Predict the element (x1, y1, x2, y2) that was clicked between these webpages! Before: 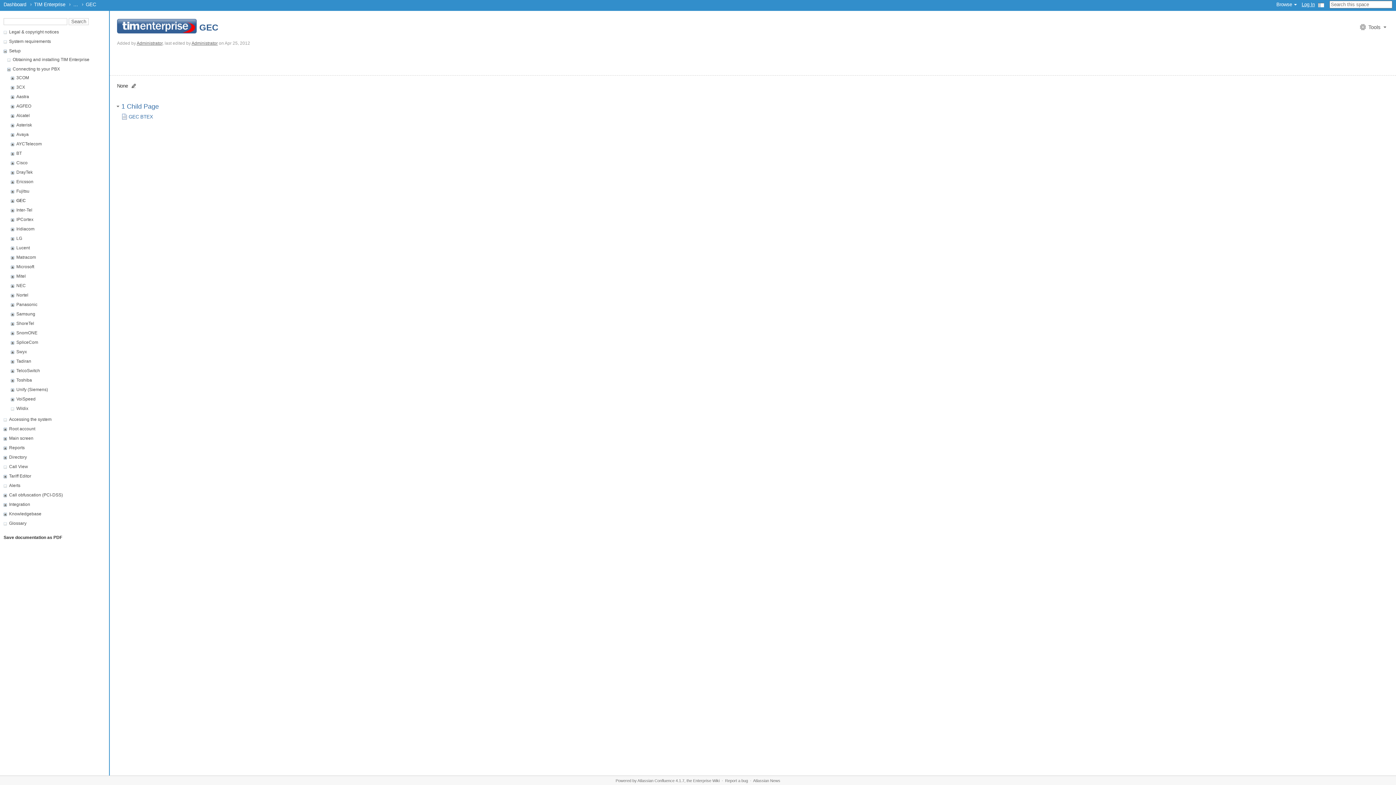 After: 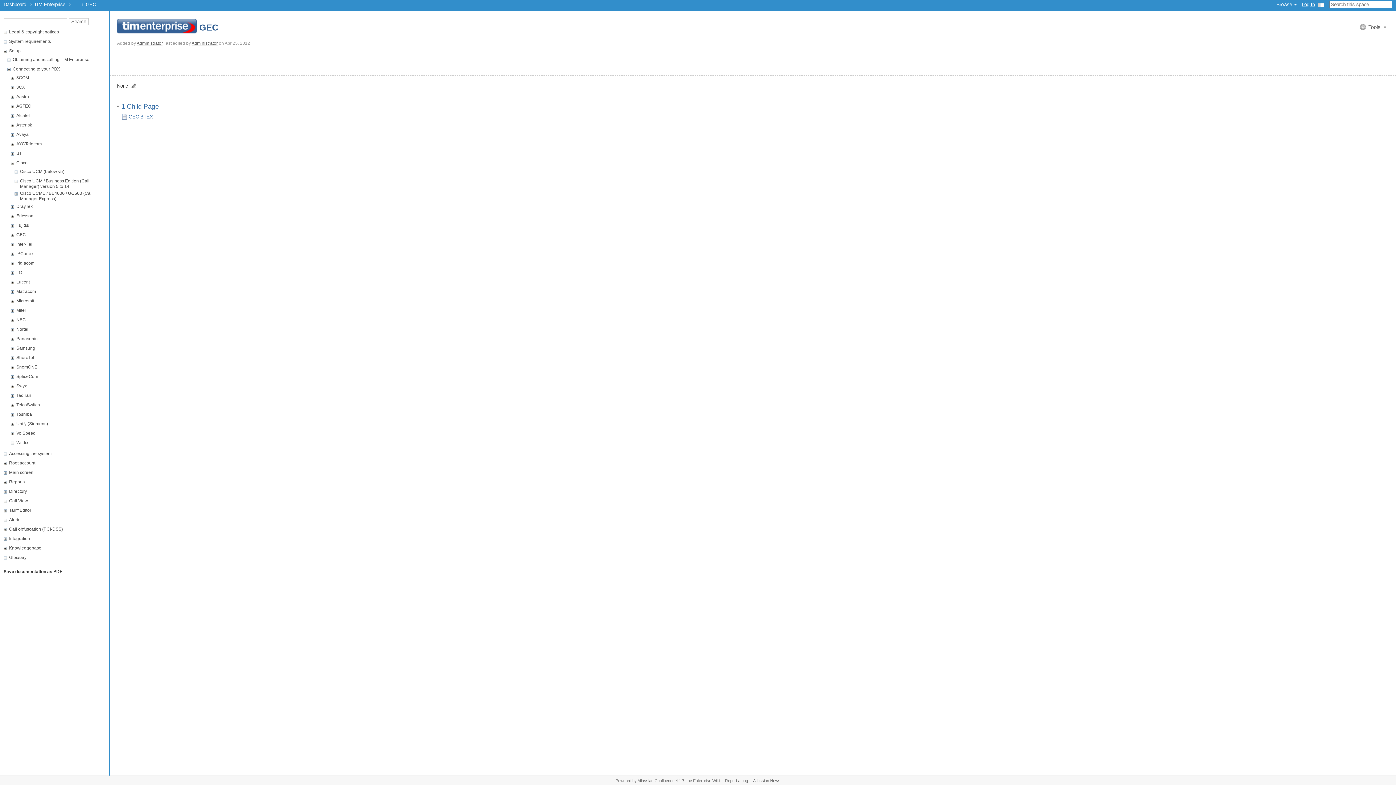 Action: bbox: (10, 160, 16, 166)